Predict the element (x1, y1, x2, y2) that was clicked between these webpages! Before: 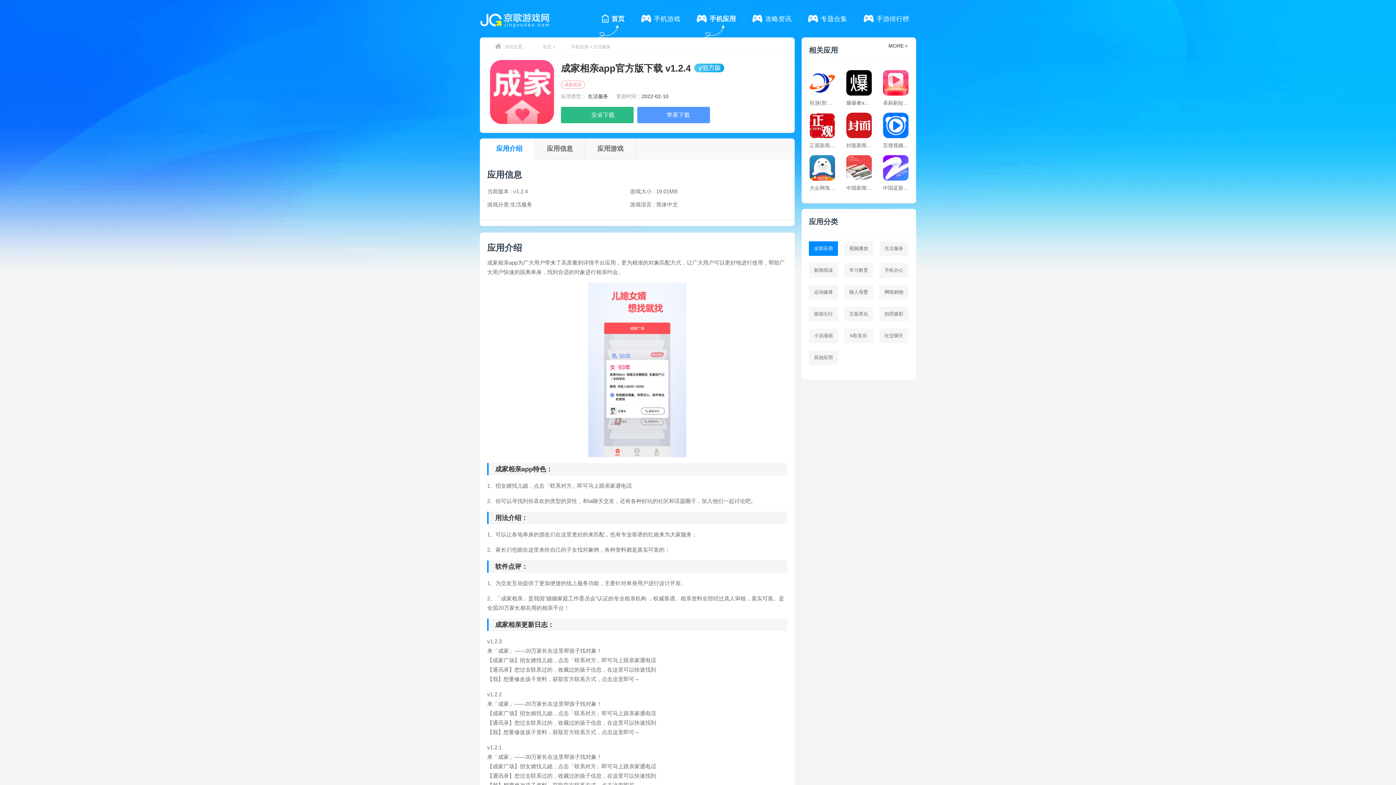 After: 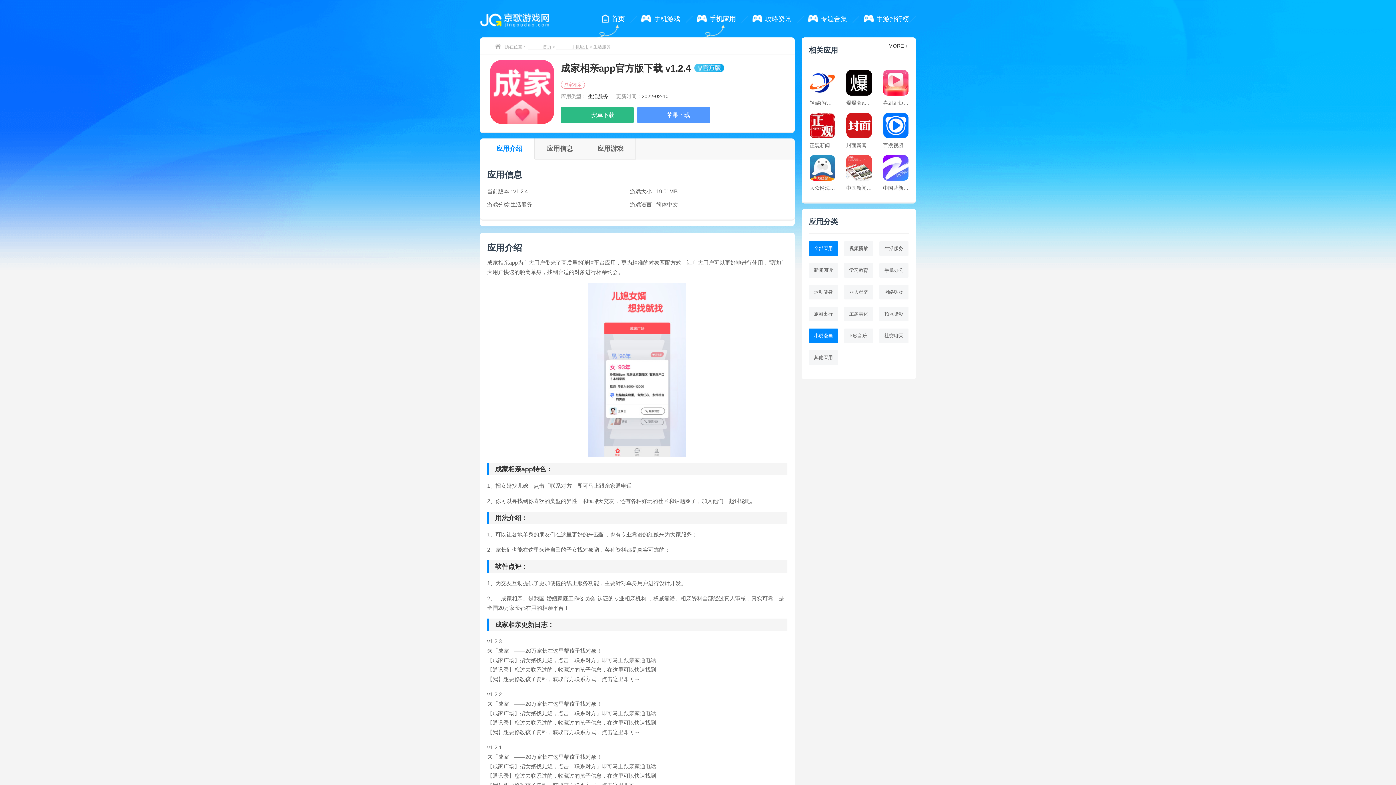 Action: bbox: (809, 328, 838, 343) label: 小说漫画